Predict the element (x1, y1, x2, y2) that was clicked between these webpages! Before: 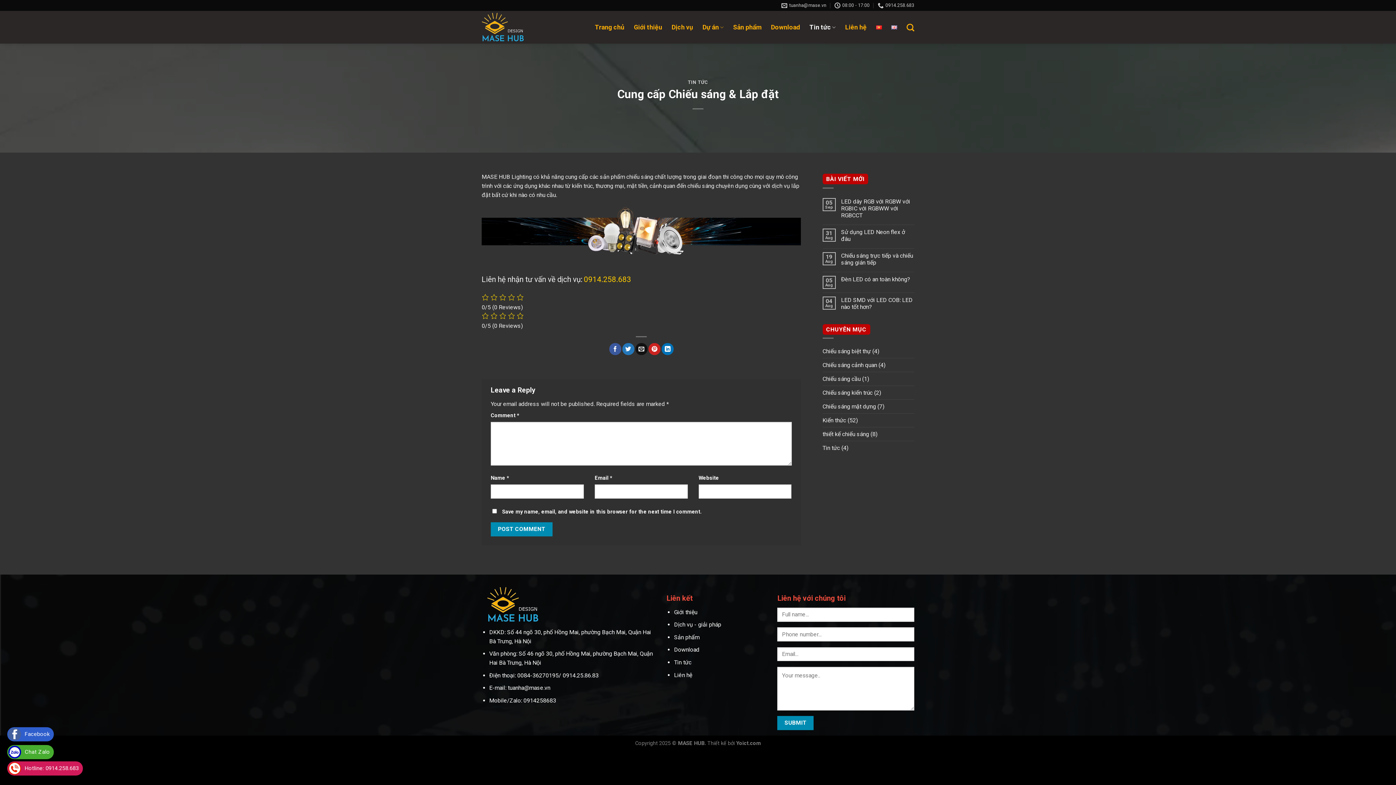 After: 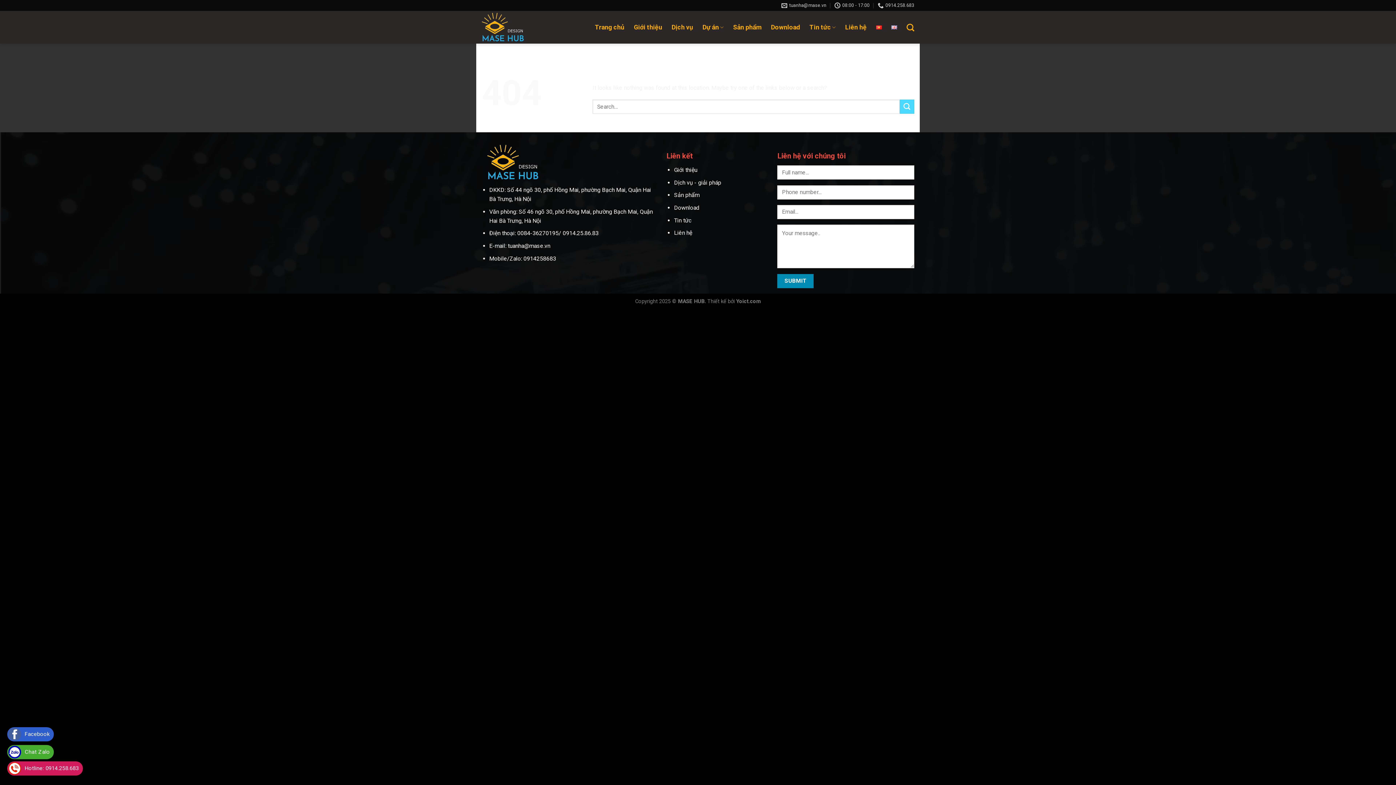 Action: bbox: (674, 621, 721, 628) label: Dịch vụ - giải pháp